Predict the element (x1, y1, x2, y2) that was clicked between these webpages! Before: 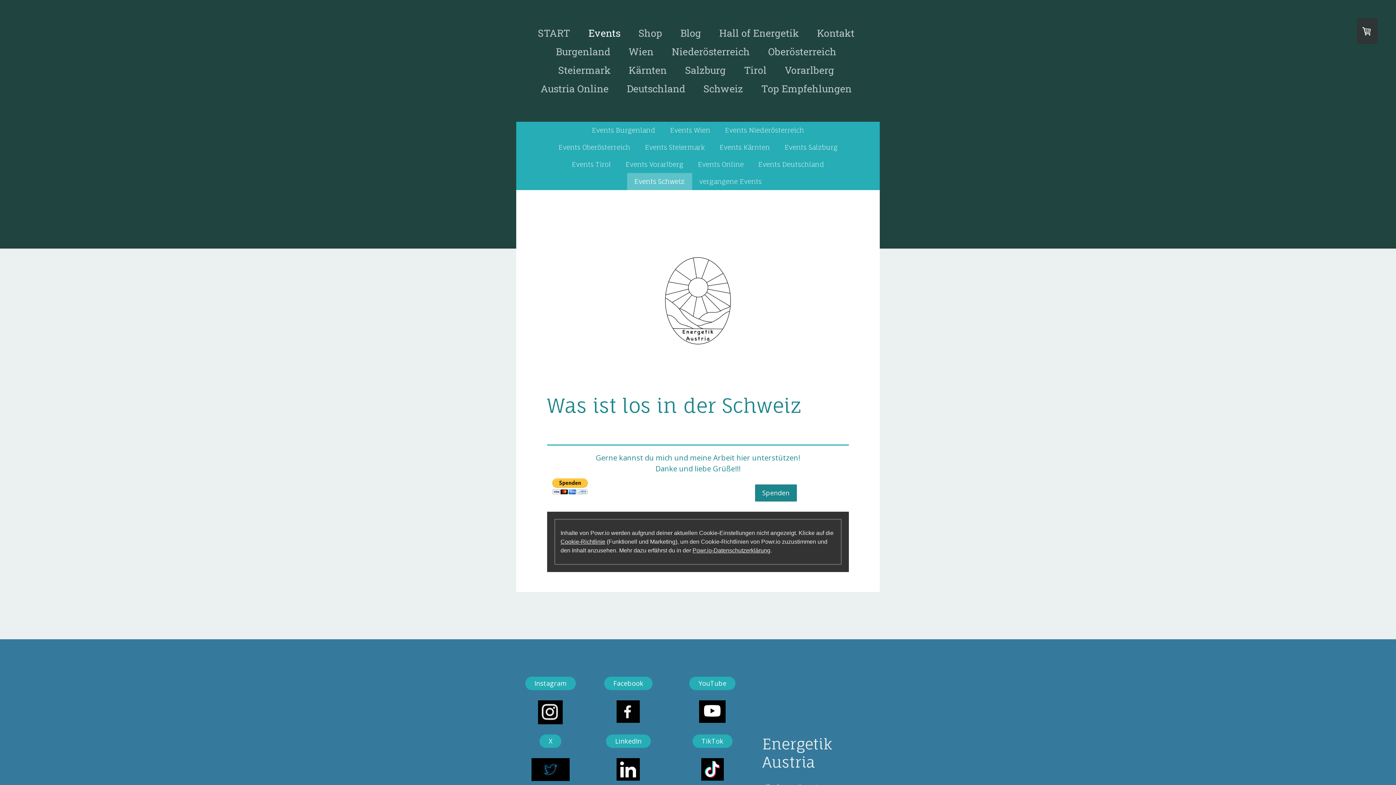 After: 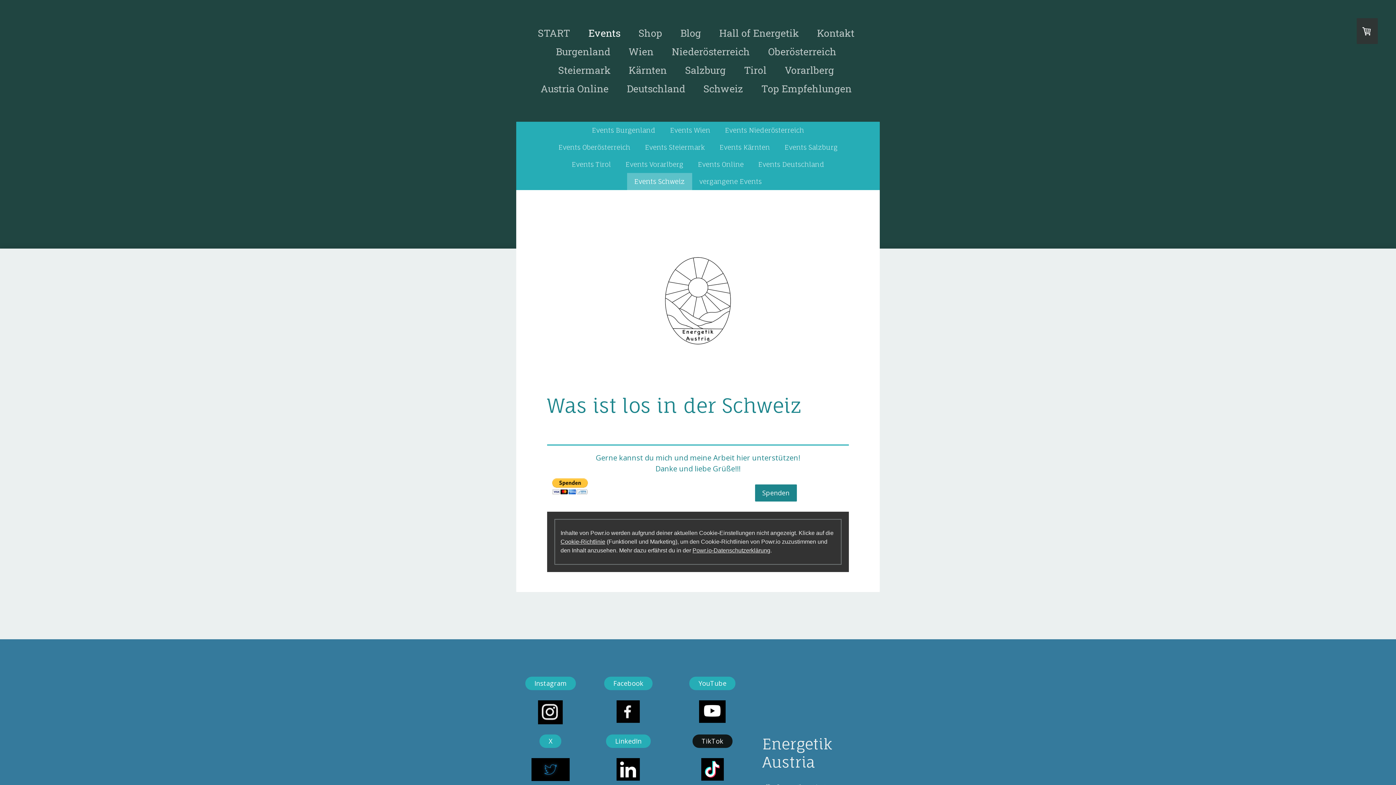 Action: label: TikTok bbox: (692, 734, 732, 748)